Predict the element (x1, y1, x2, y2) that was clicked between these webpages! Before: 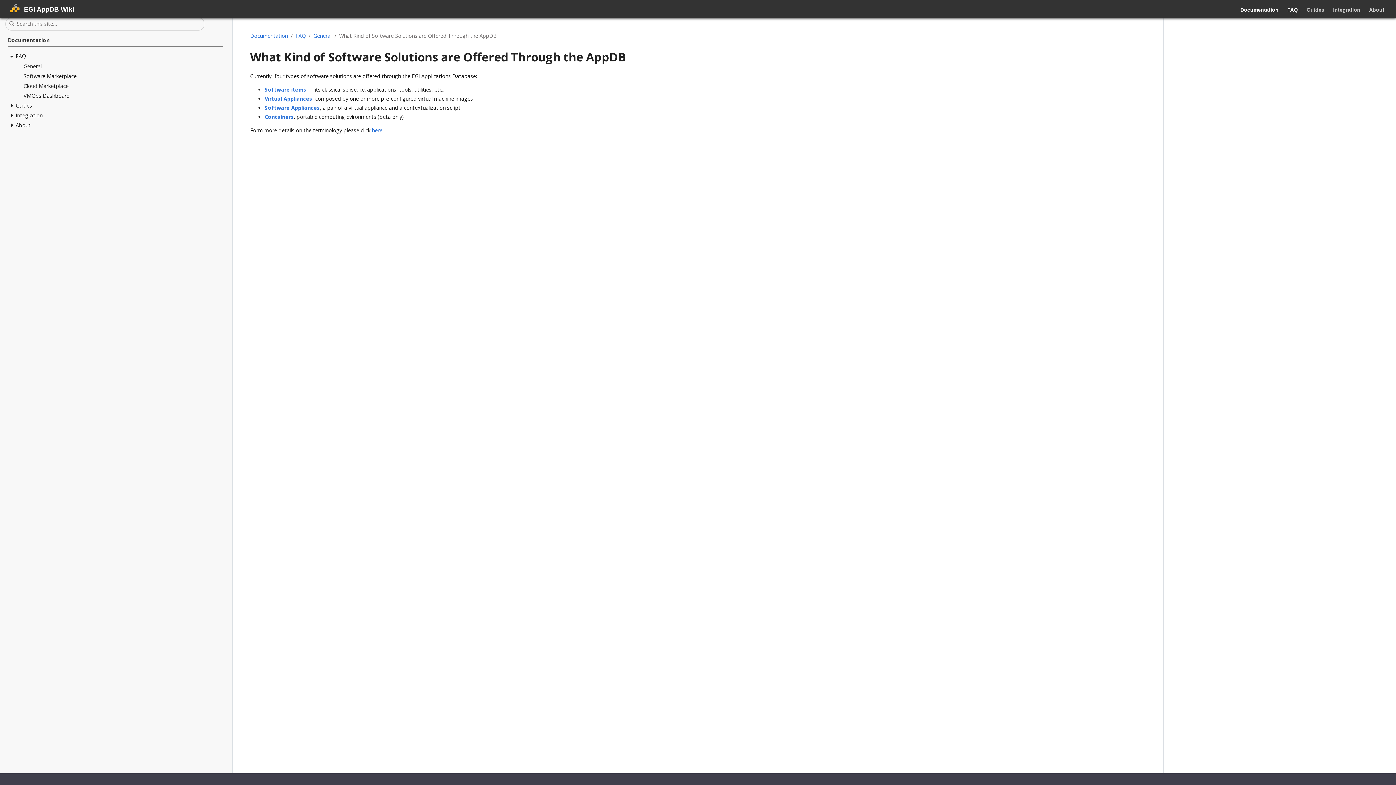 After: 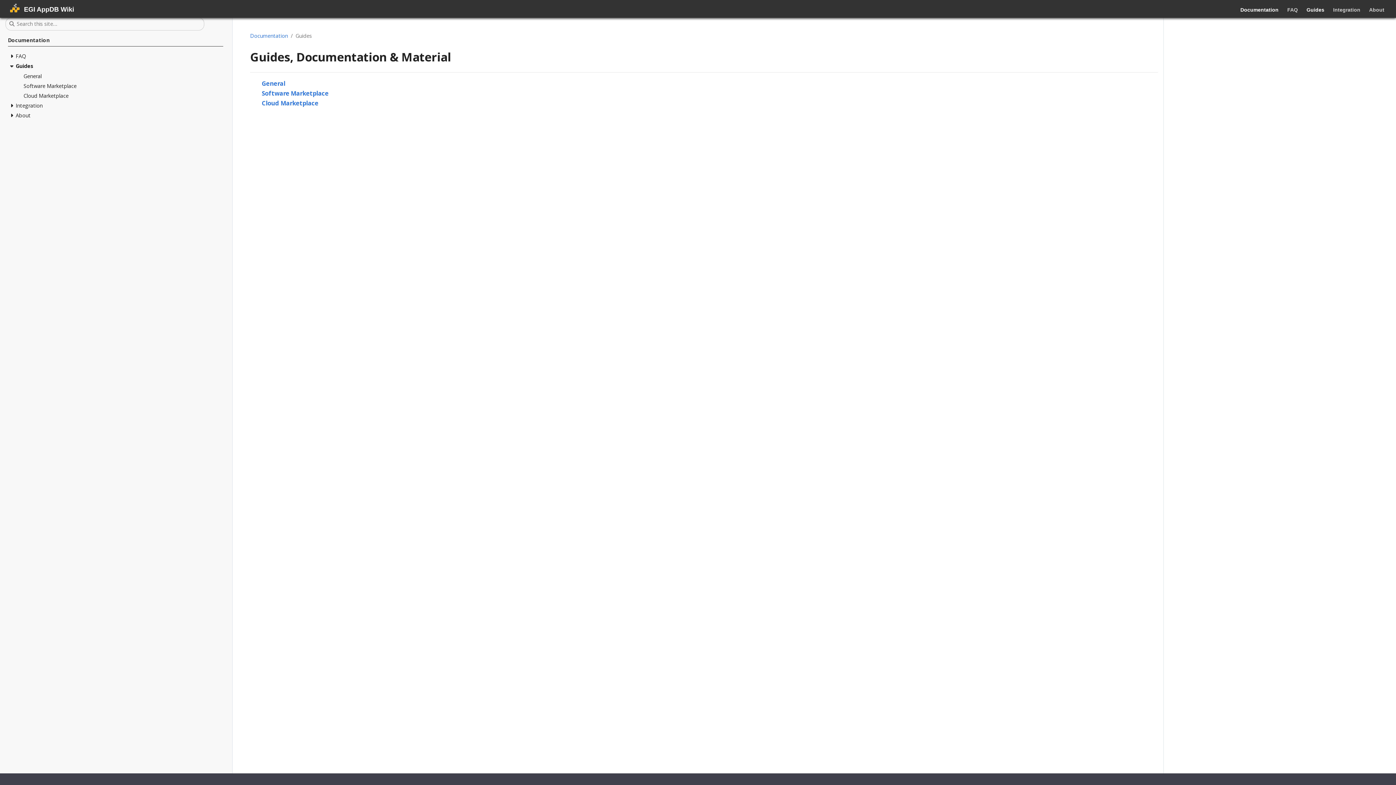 Action: label: Guides bbox: (1304, 4, 1327, 15)